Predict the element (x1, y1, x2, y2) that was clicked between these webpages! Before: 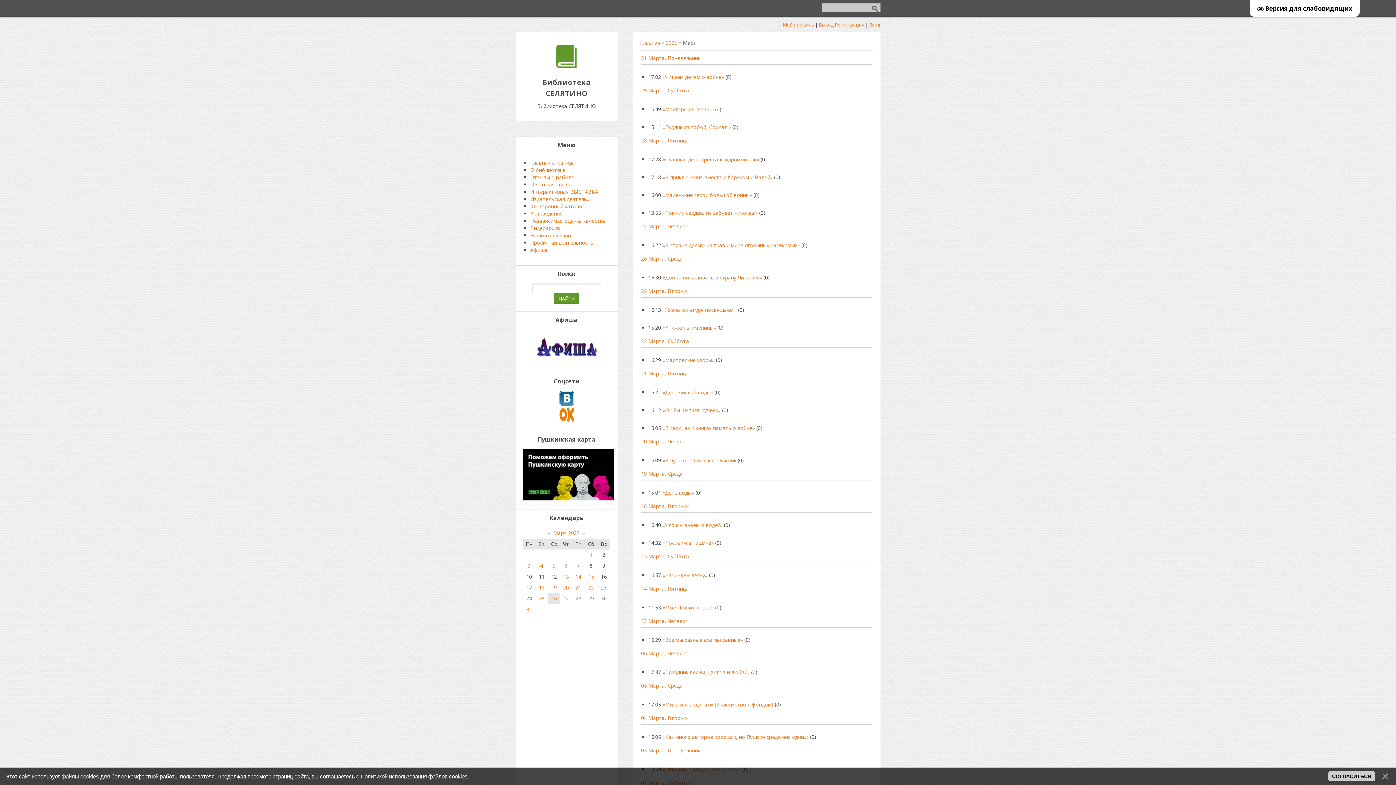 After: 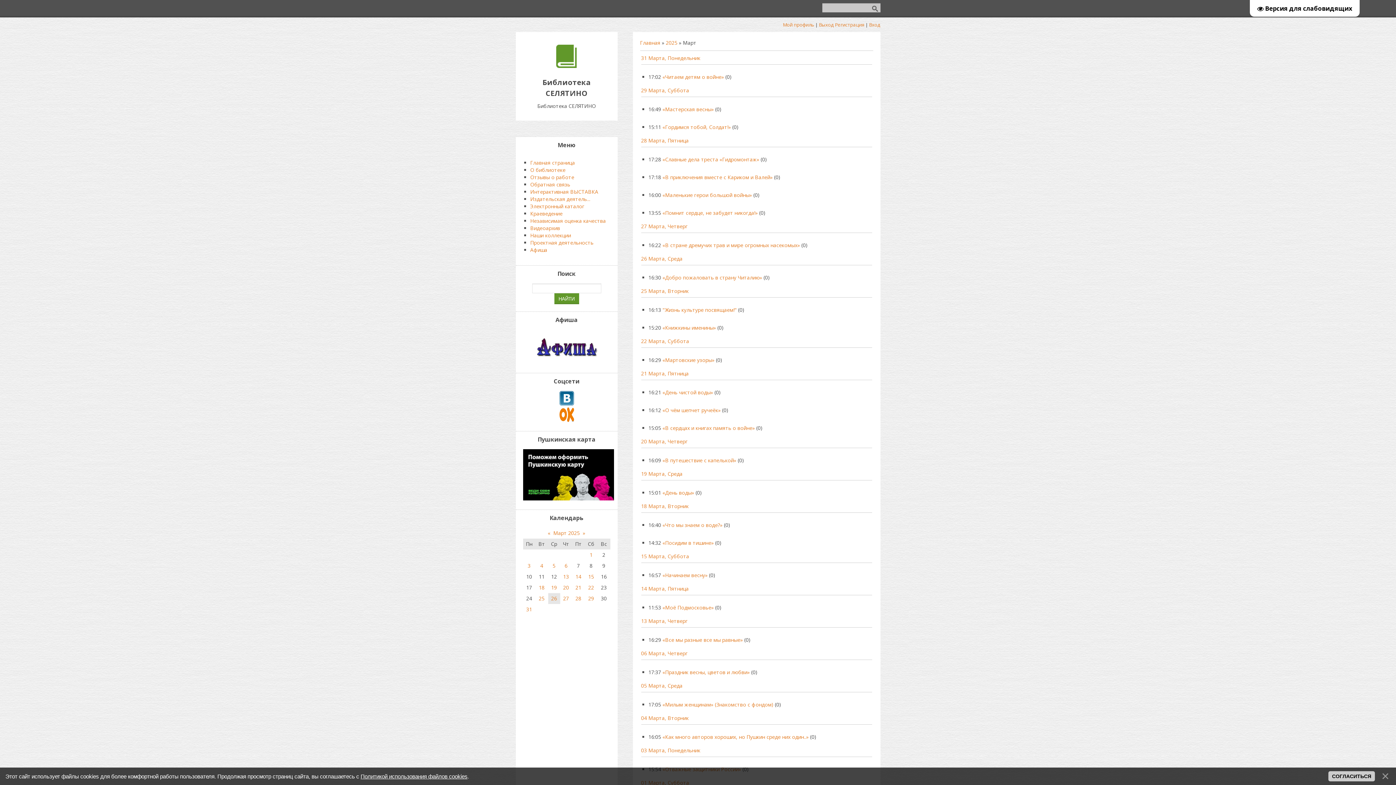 Action: bbox: (553, 529, 580, 536) label: Март 2025